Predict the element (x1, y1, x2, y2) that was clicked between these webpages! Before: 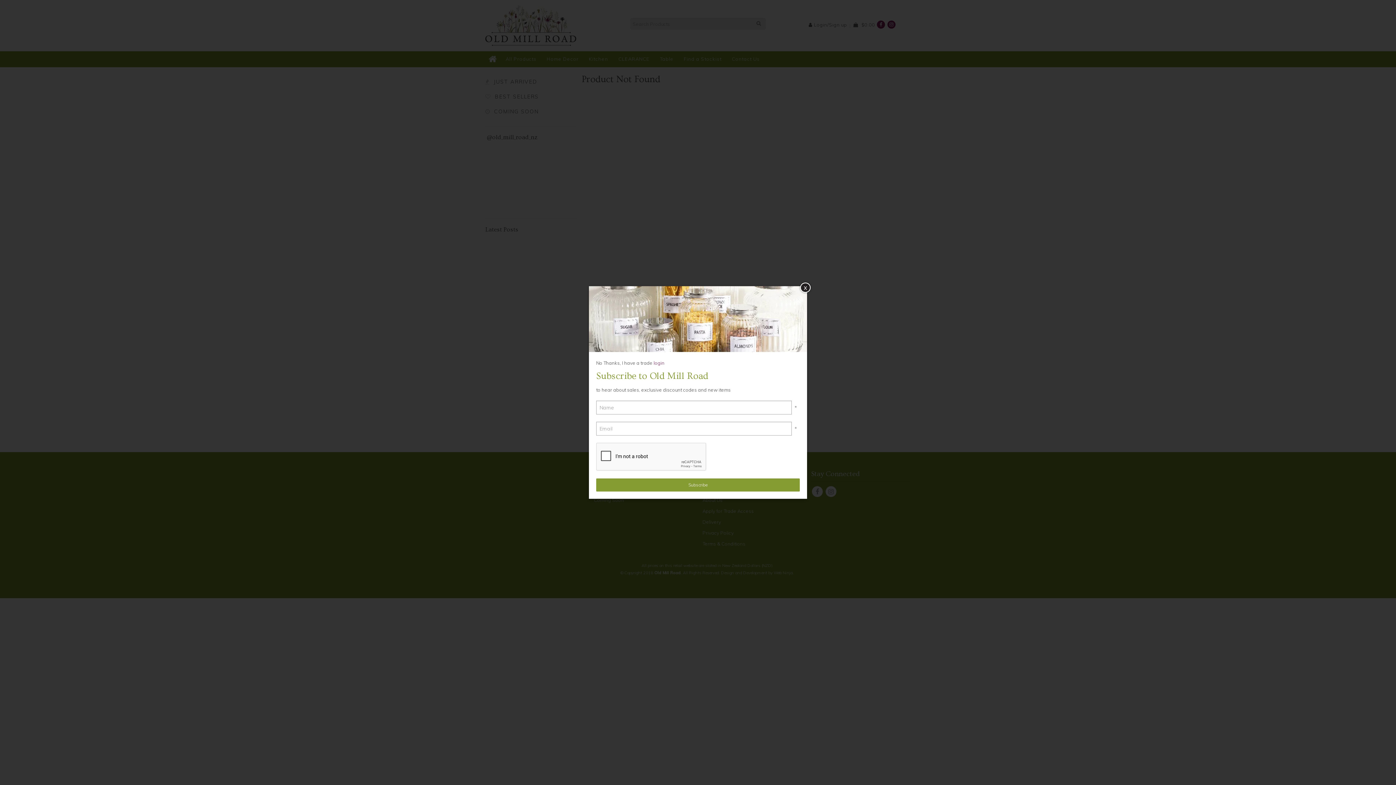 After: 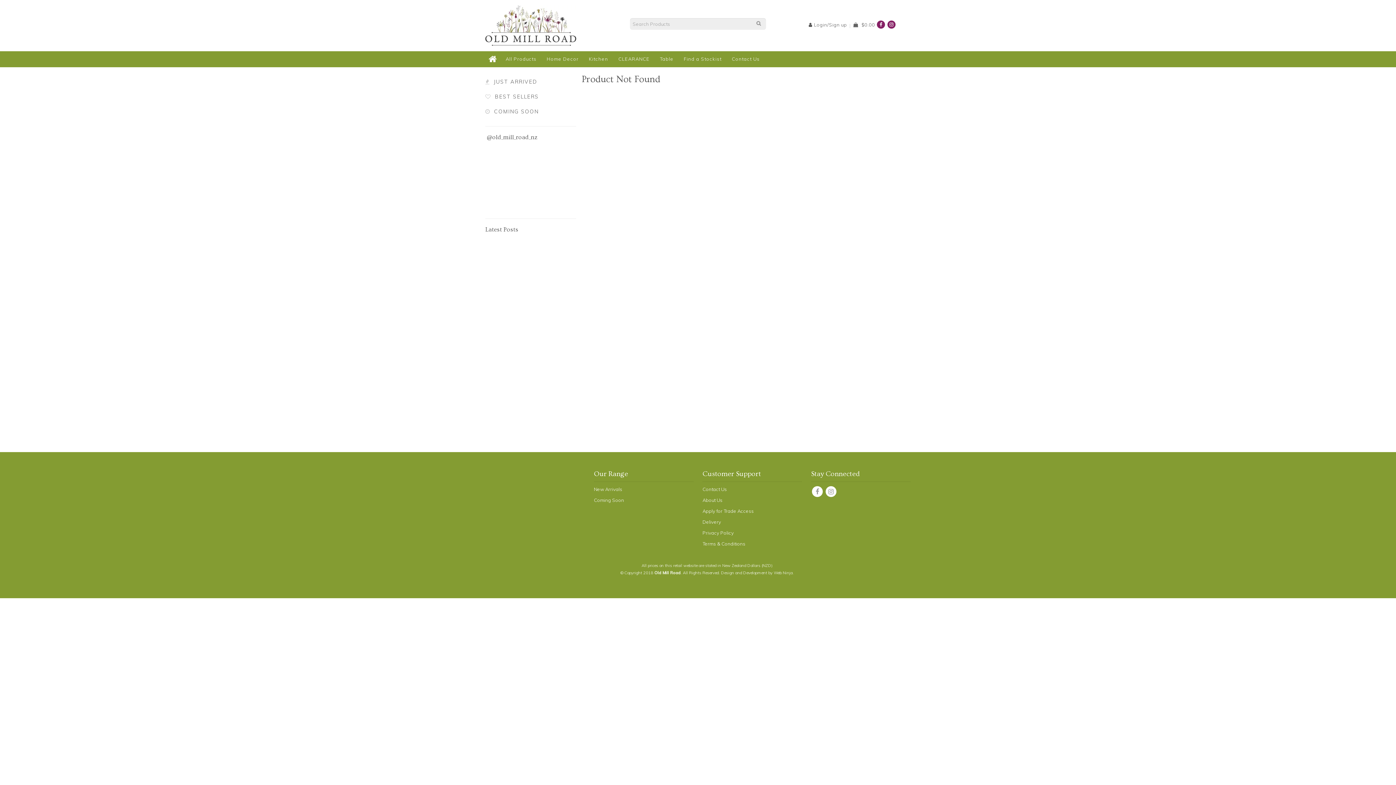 Action: label: x bbox: (800, 282, 810, 292)